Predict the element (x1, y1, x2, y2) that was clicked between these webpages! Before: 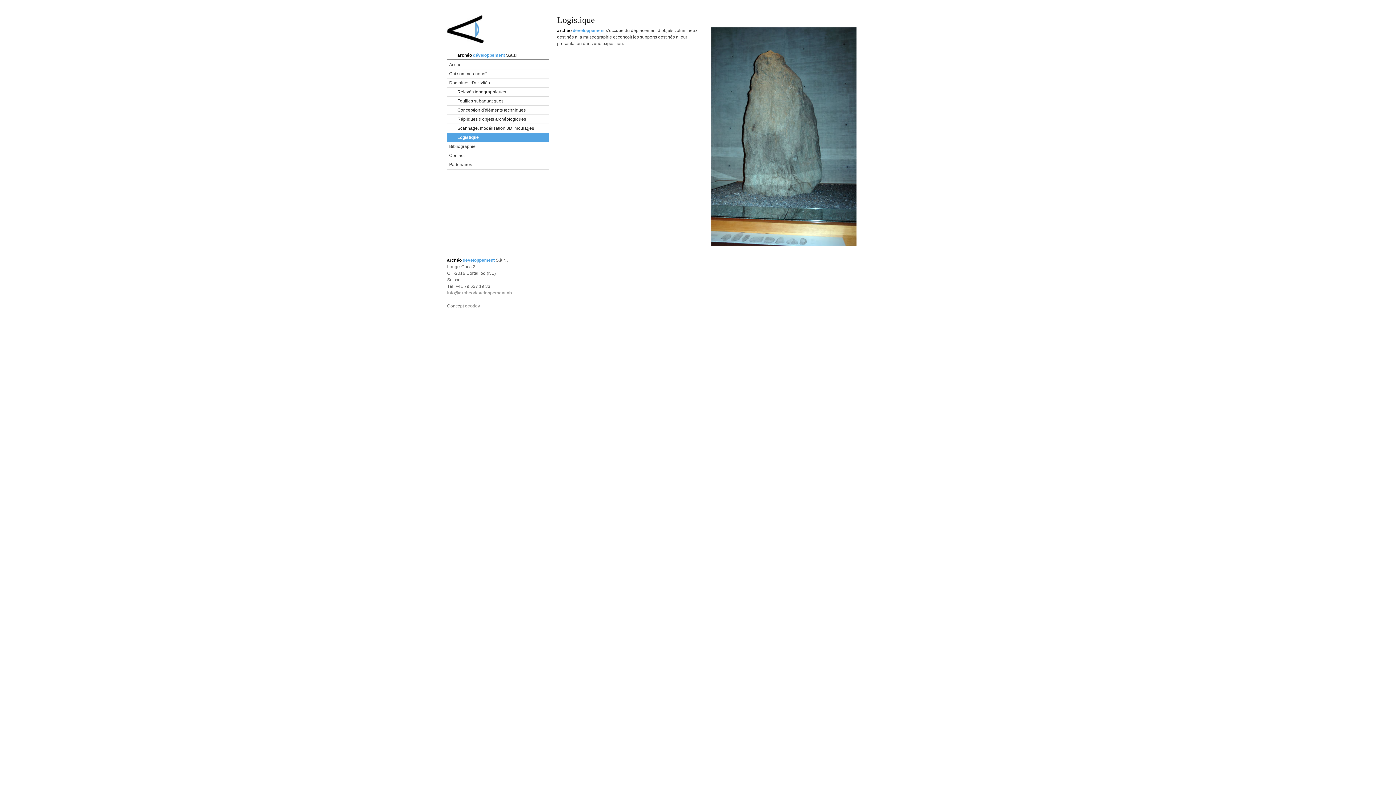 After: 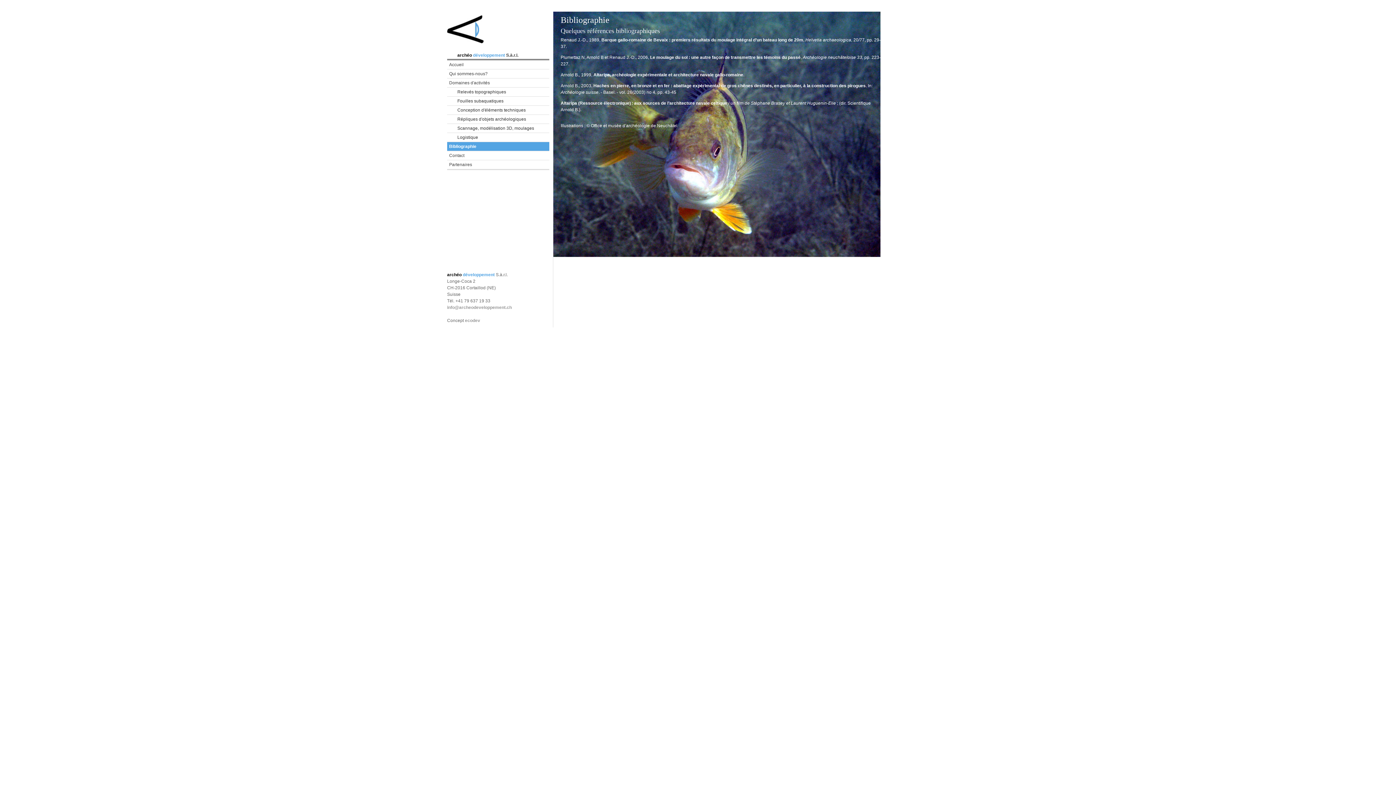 Action: label: Bibliographie bbox: (447, 142, 549, 151)